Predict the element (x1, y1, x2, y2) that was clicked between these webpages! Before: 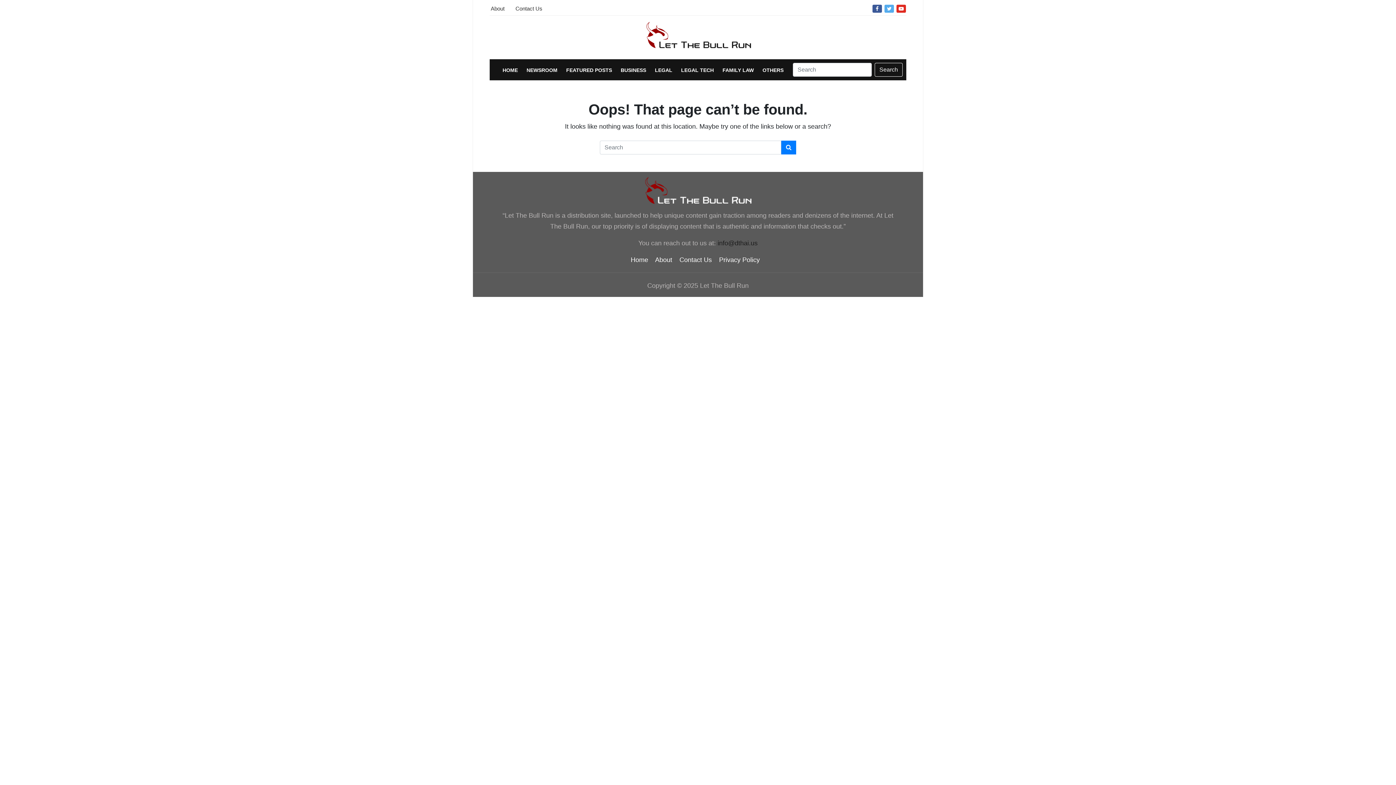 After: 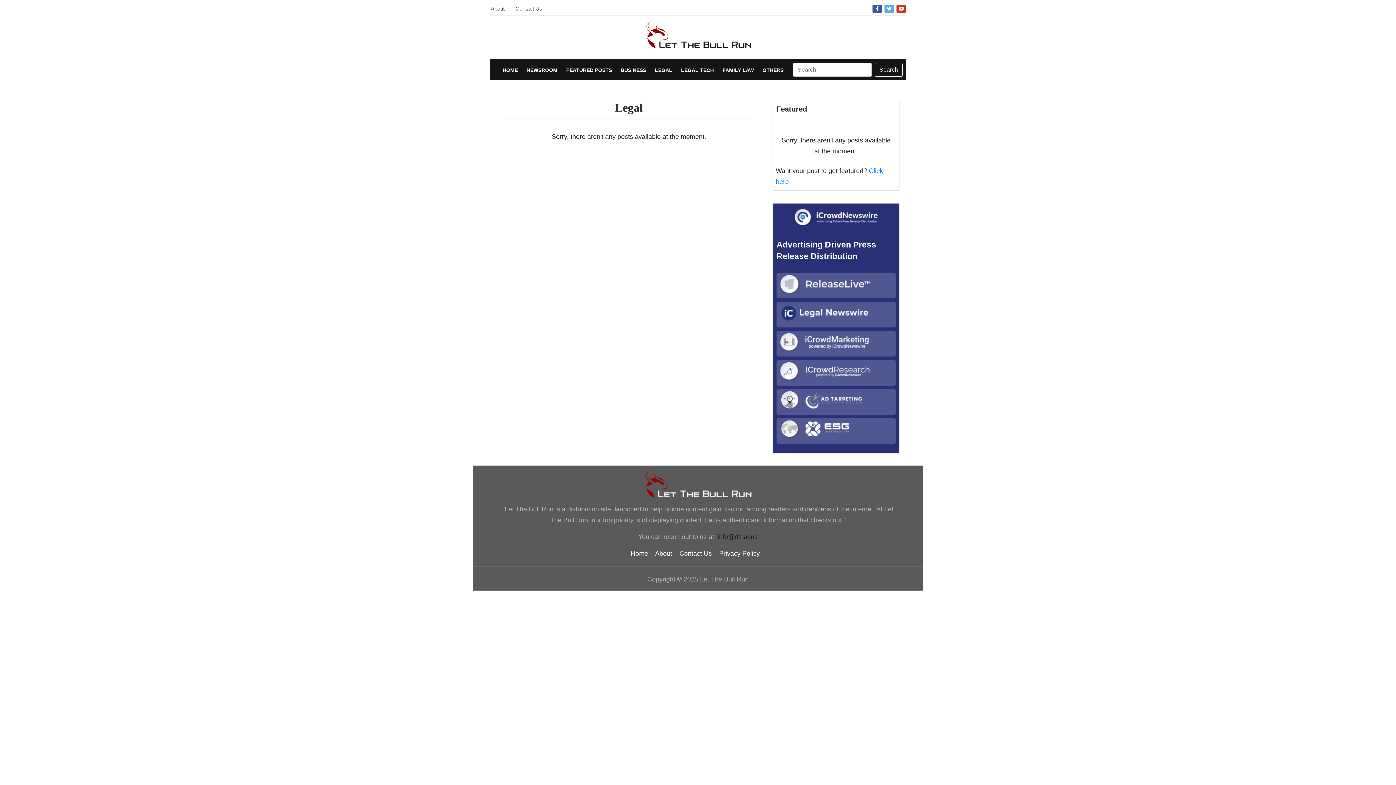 Action: bbox: (655, 67, 672, 73) label: LEGAL